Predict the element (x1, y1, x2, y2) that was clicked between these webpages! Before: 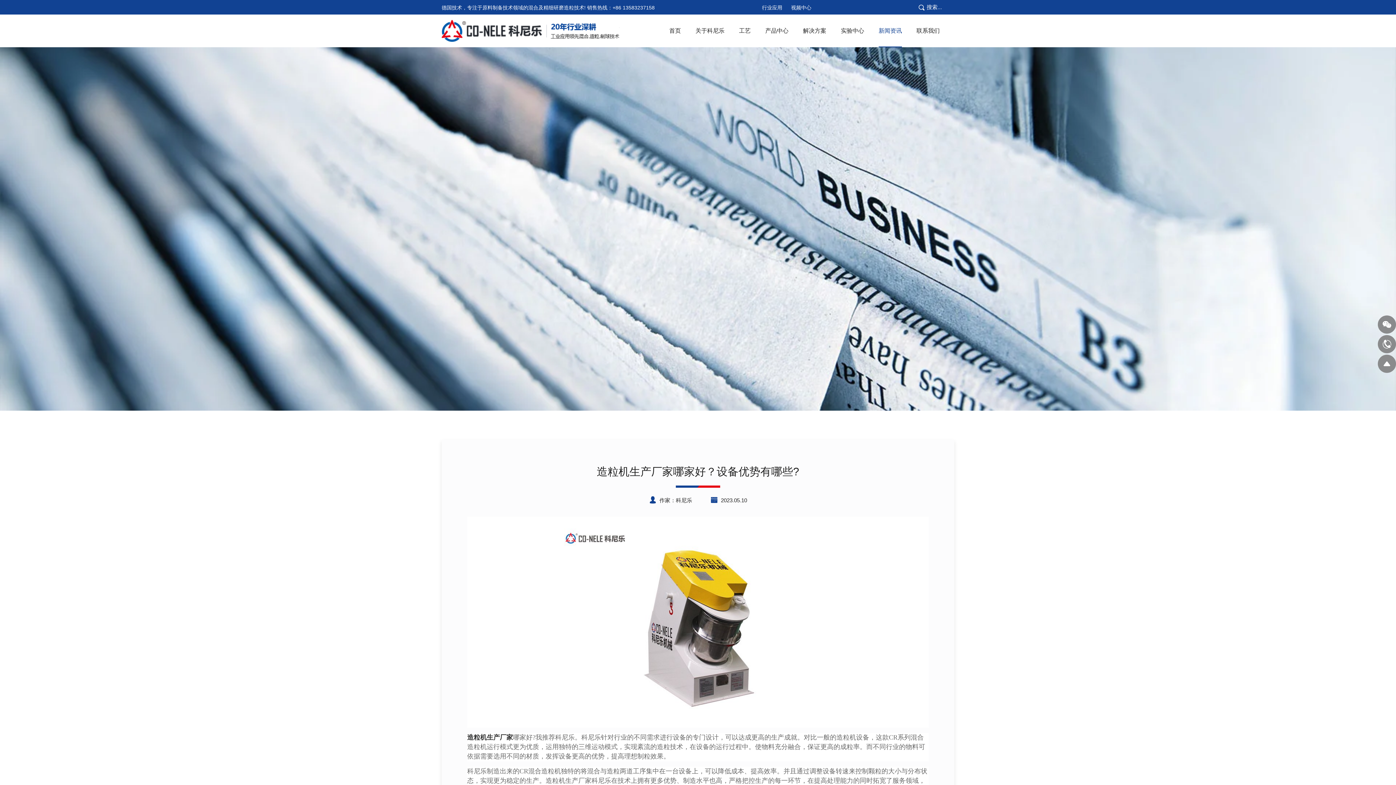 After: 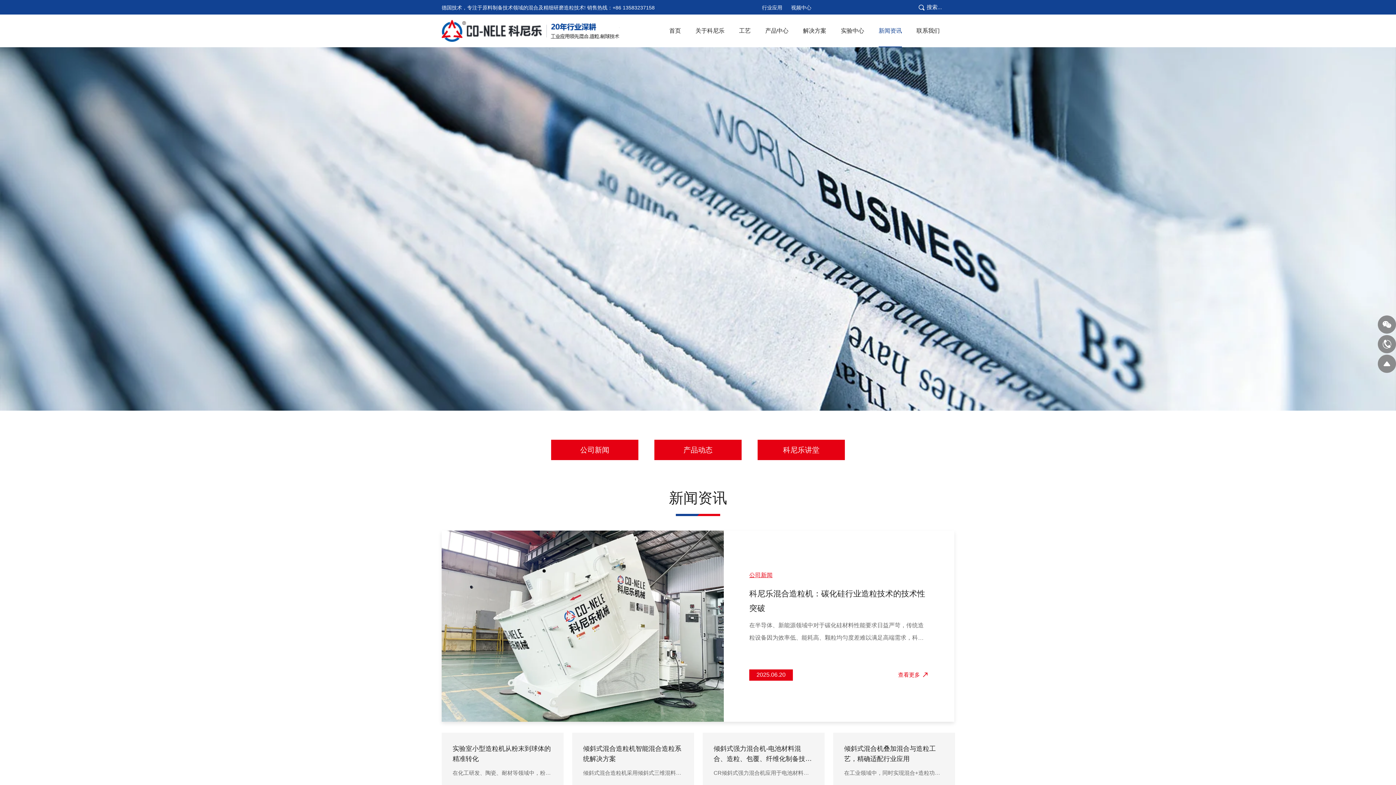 Action: bbox: (878, 14, 902, 47) label: 新闻资讯